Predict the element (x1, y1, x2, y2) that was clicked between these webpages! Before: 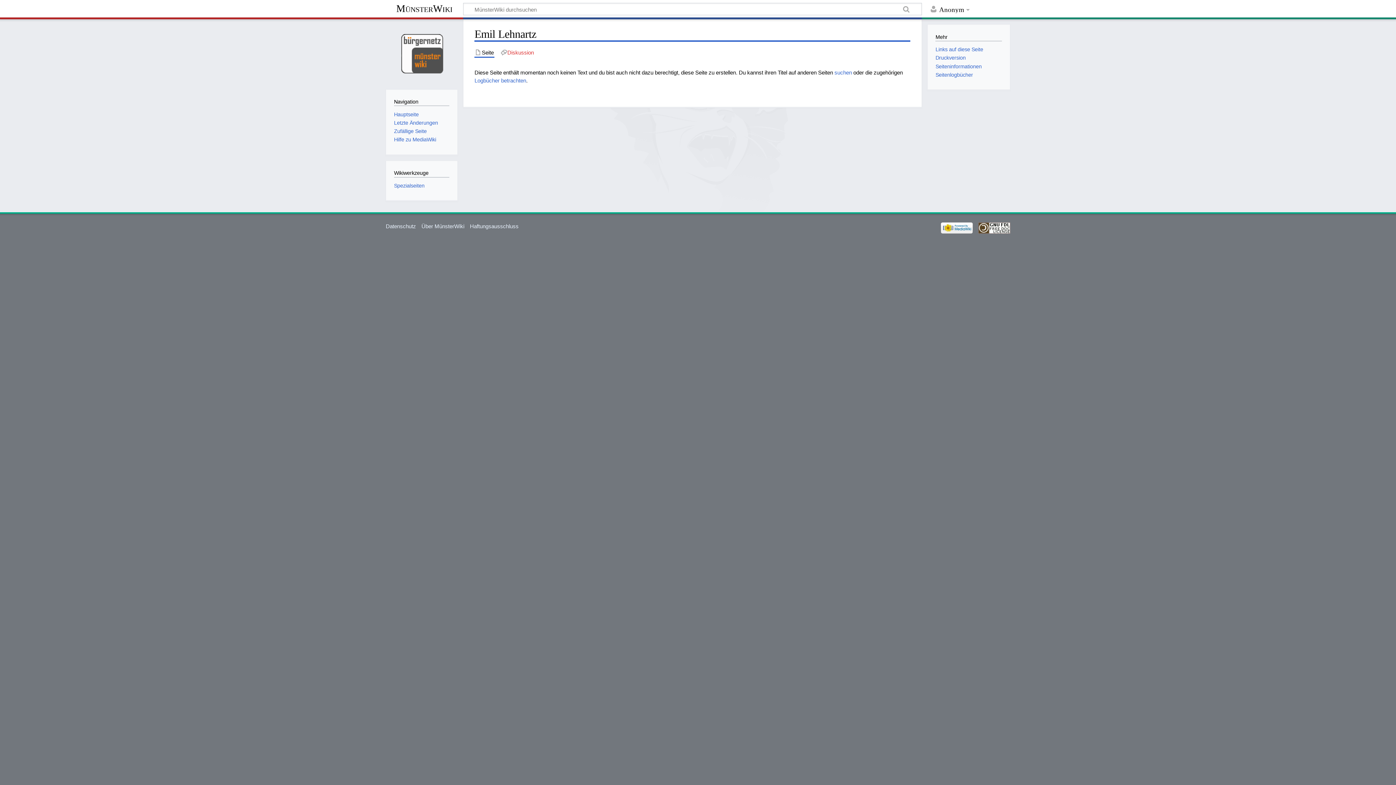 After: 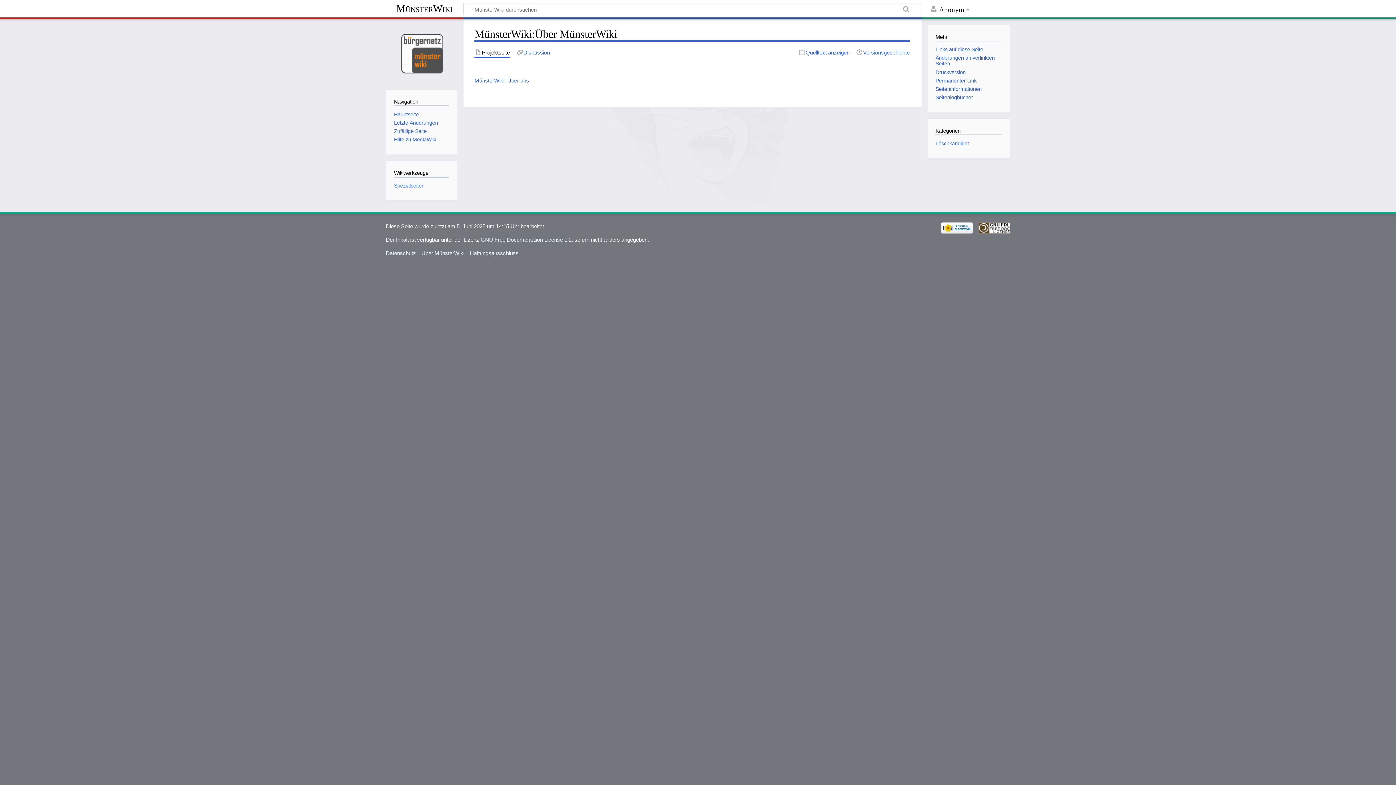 Action: bbox: (421, 223, 464, 229) label: Über MünsterWiki